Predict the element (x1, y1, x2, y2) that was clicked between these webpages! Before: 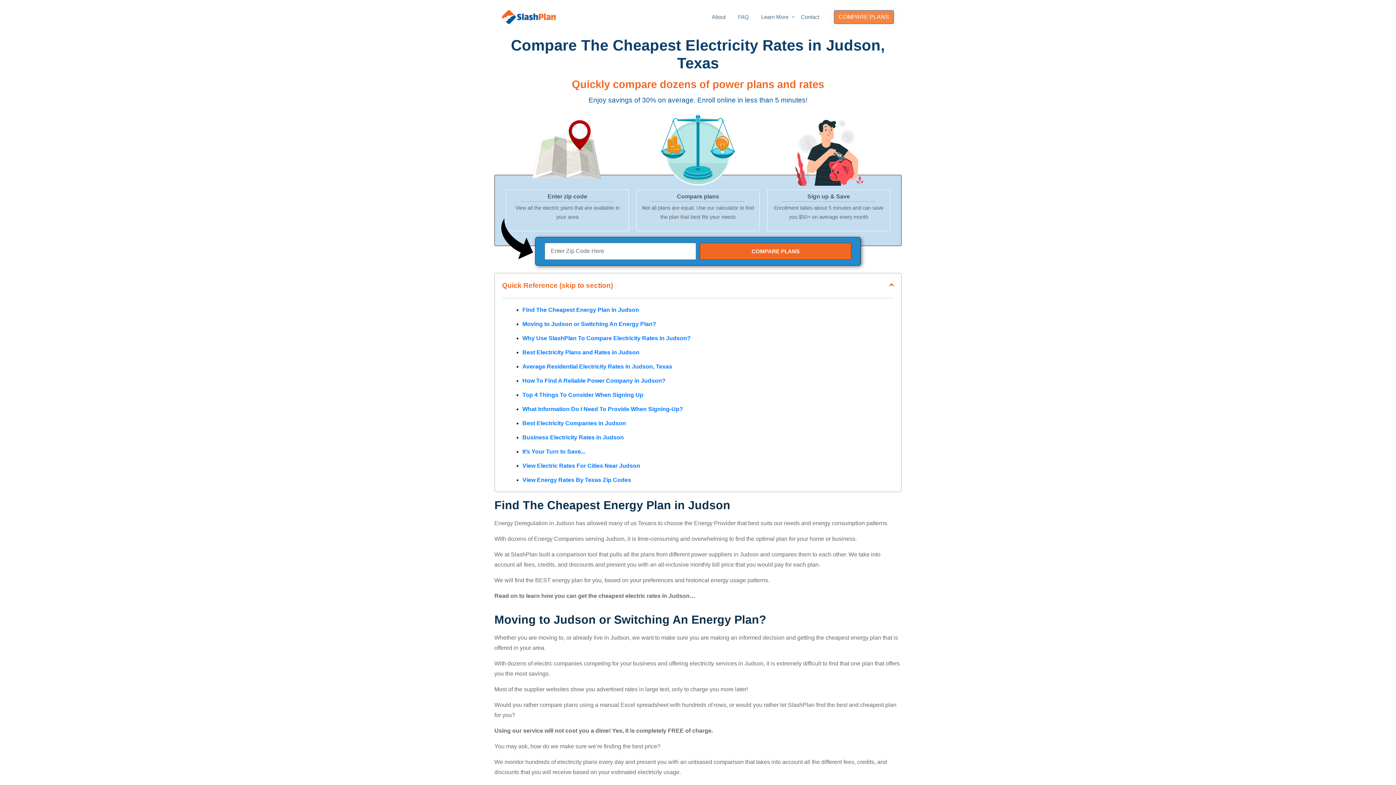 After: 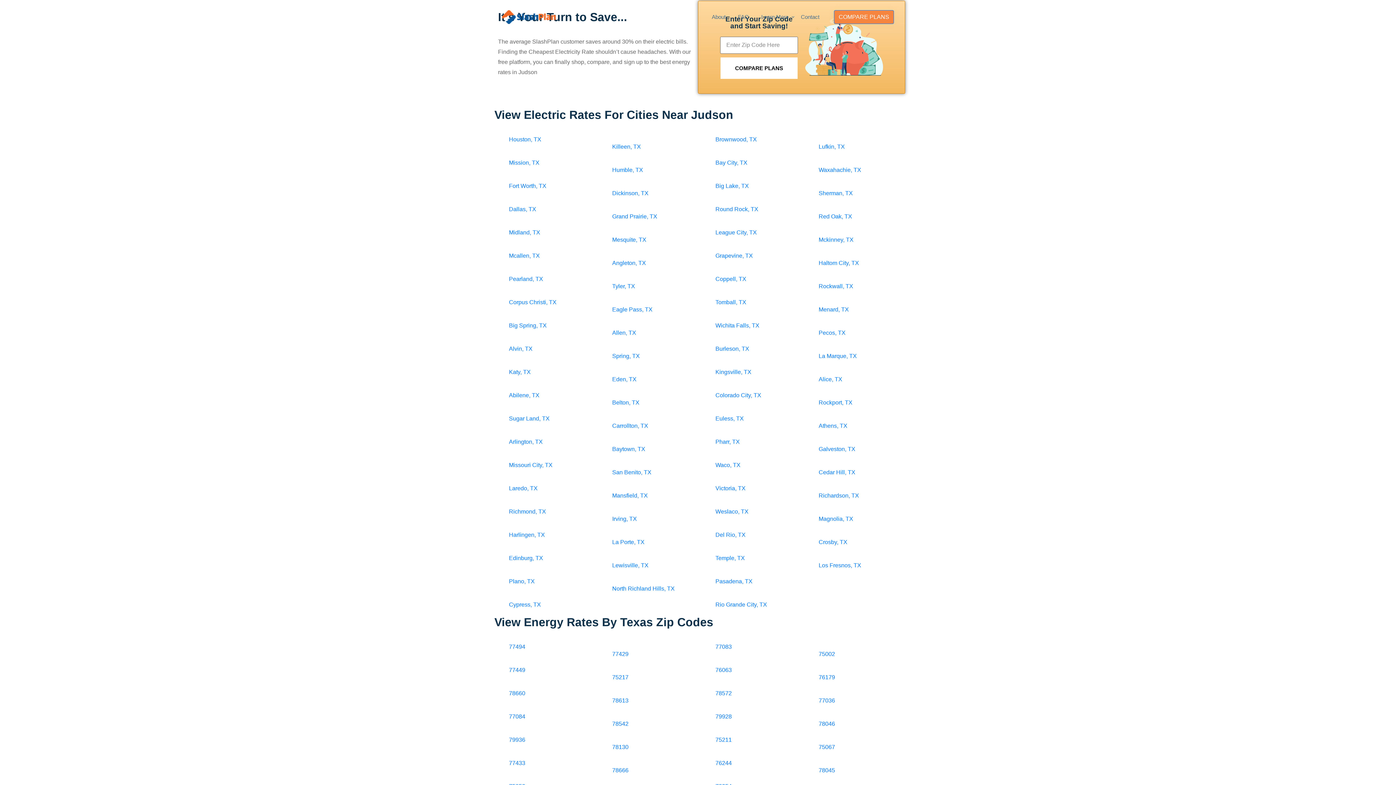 Action: label: It’s Your Turn to Save... bbox: (522, 447, 585, 456)